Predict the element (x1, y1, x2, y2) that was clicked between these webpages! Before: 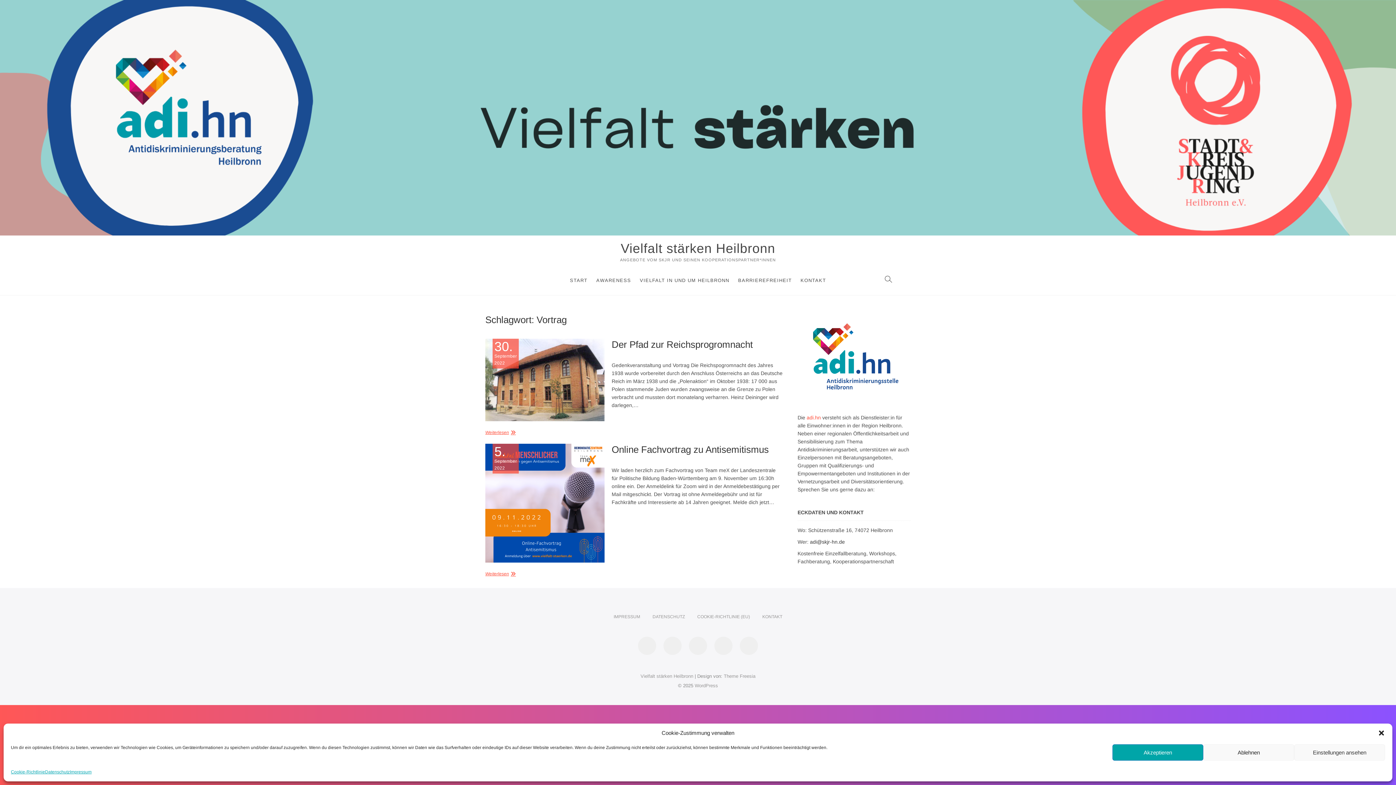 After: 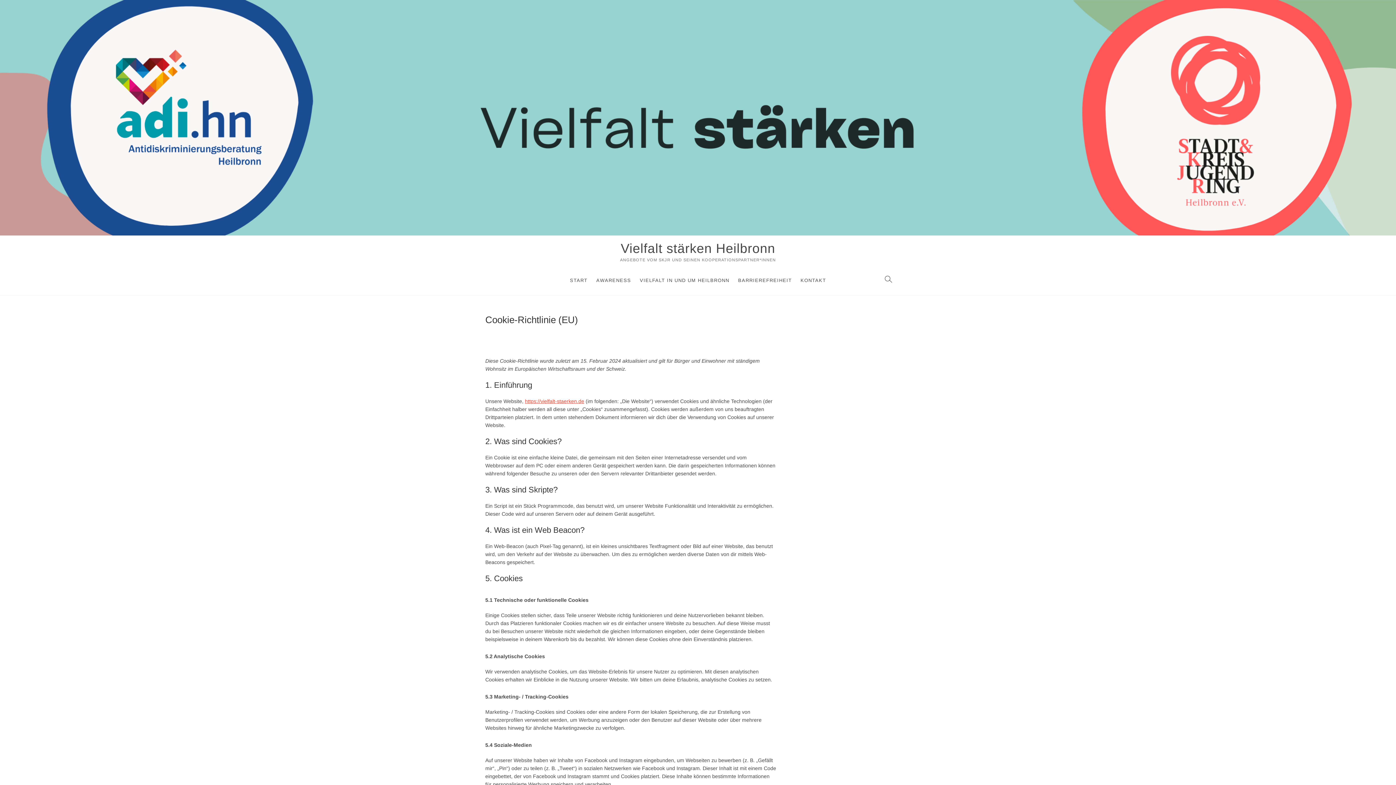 Action: bbox: (692, 613, 755, 620) label: COOKIE-RICHTLINIE (EU)